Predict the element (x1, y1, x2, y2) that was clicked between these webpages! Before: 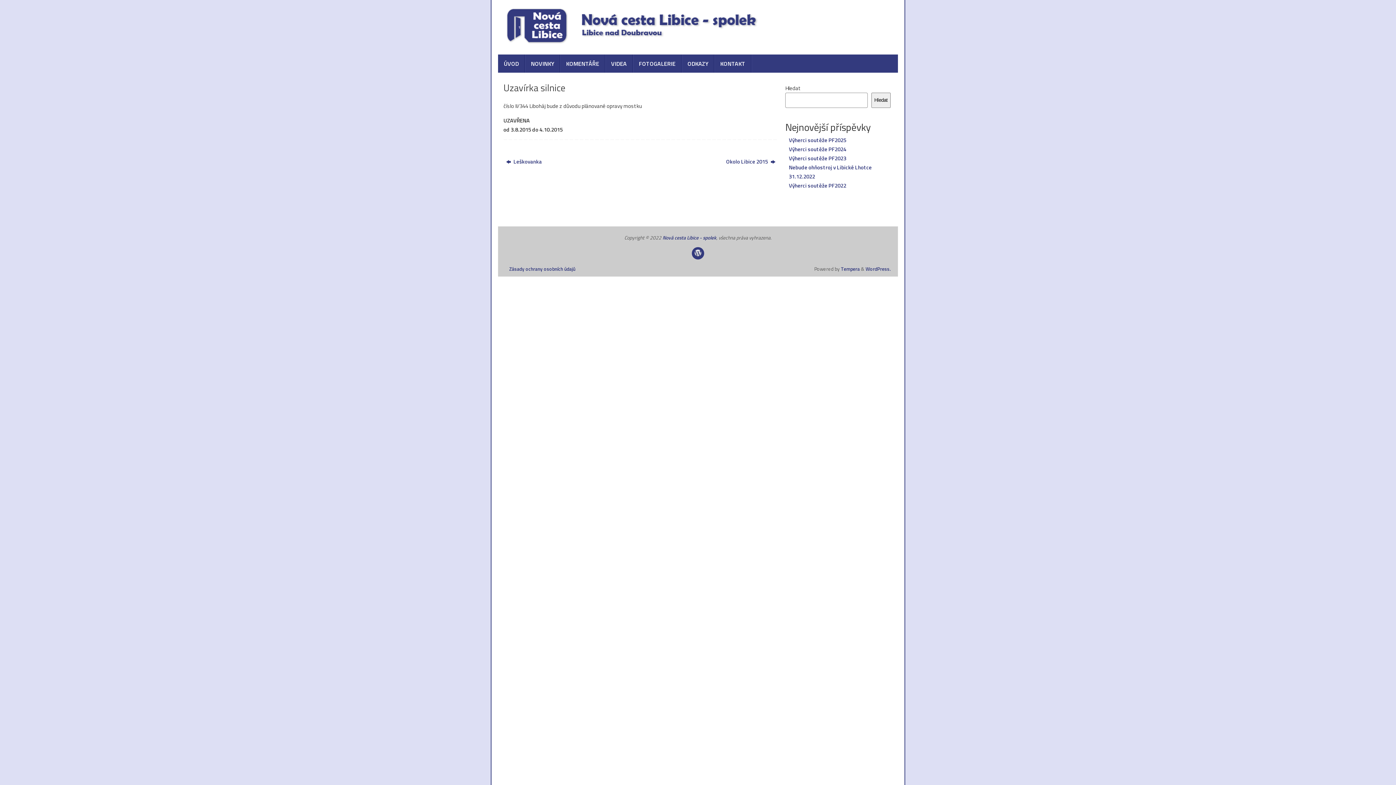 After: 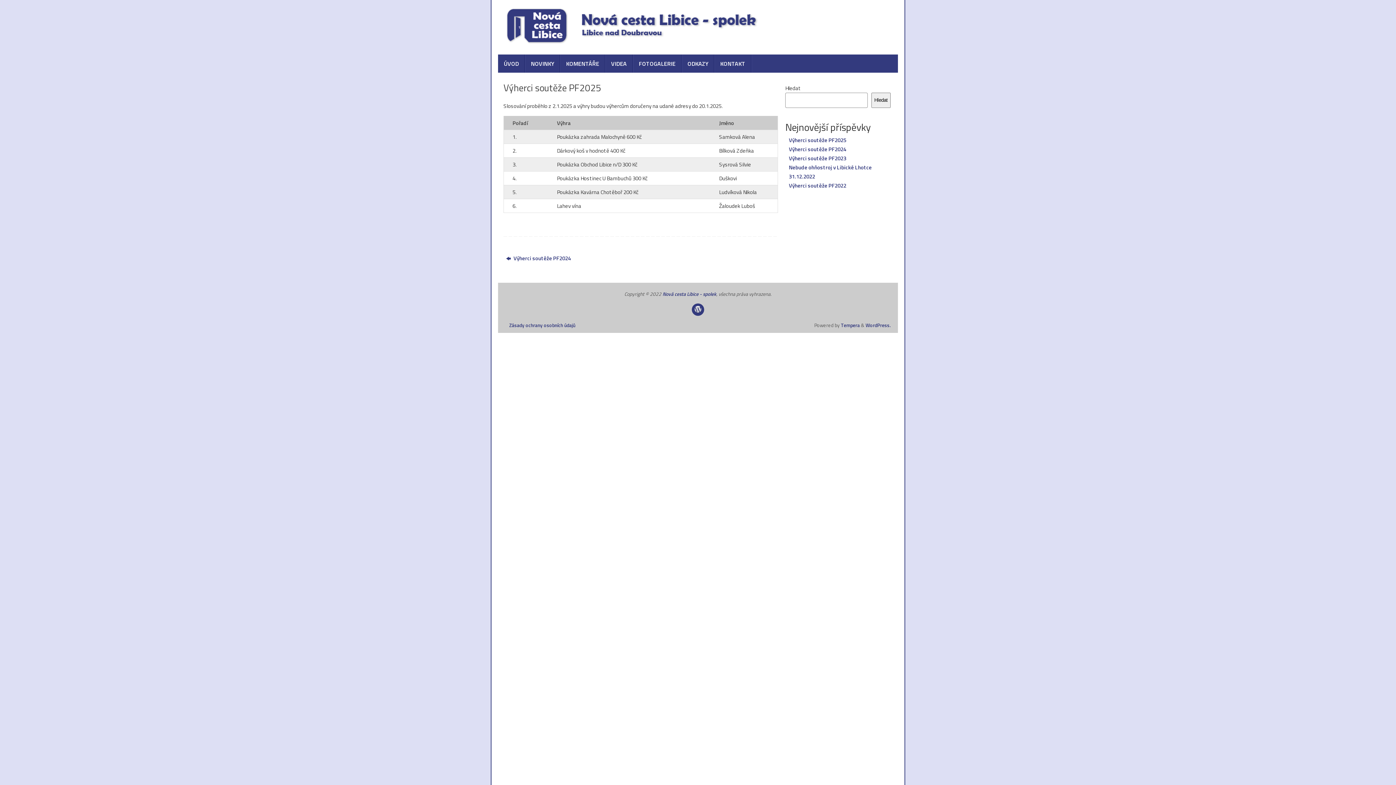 Action: bbox: (789, 135, 846, 144) label: Výherci soutěže PF2025